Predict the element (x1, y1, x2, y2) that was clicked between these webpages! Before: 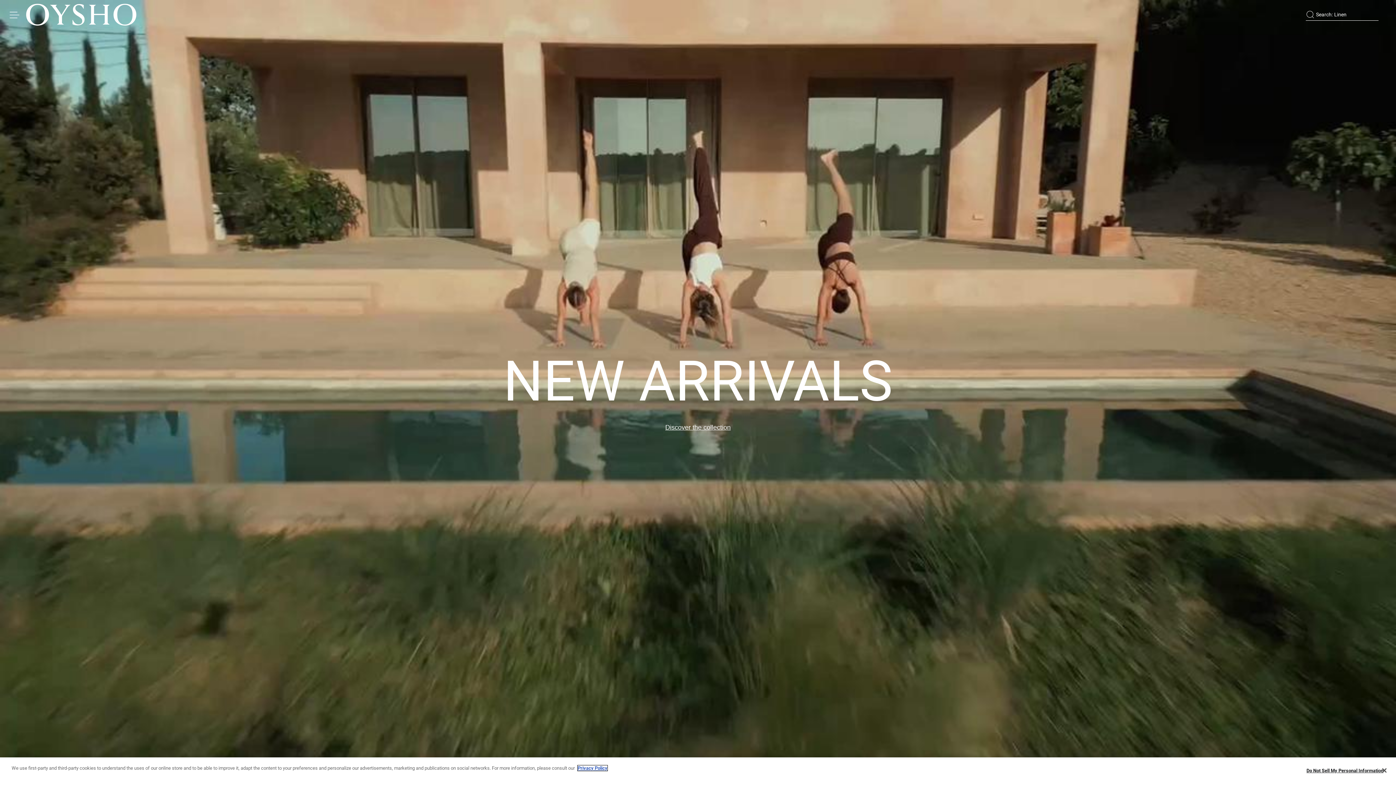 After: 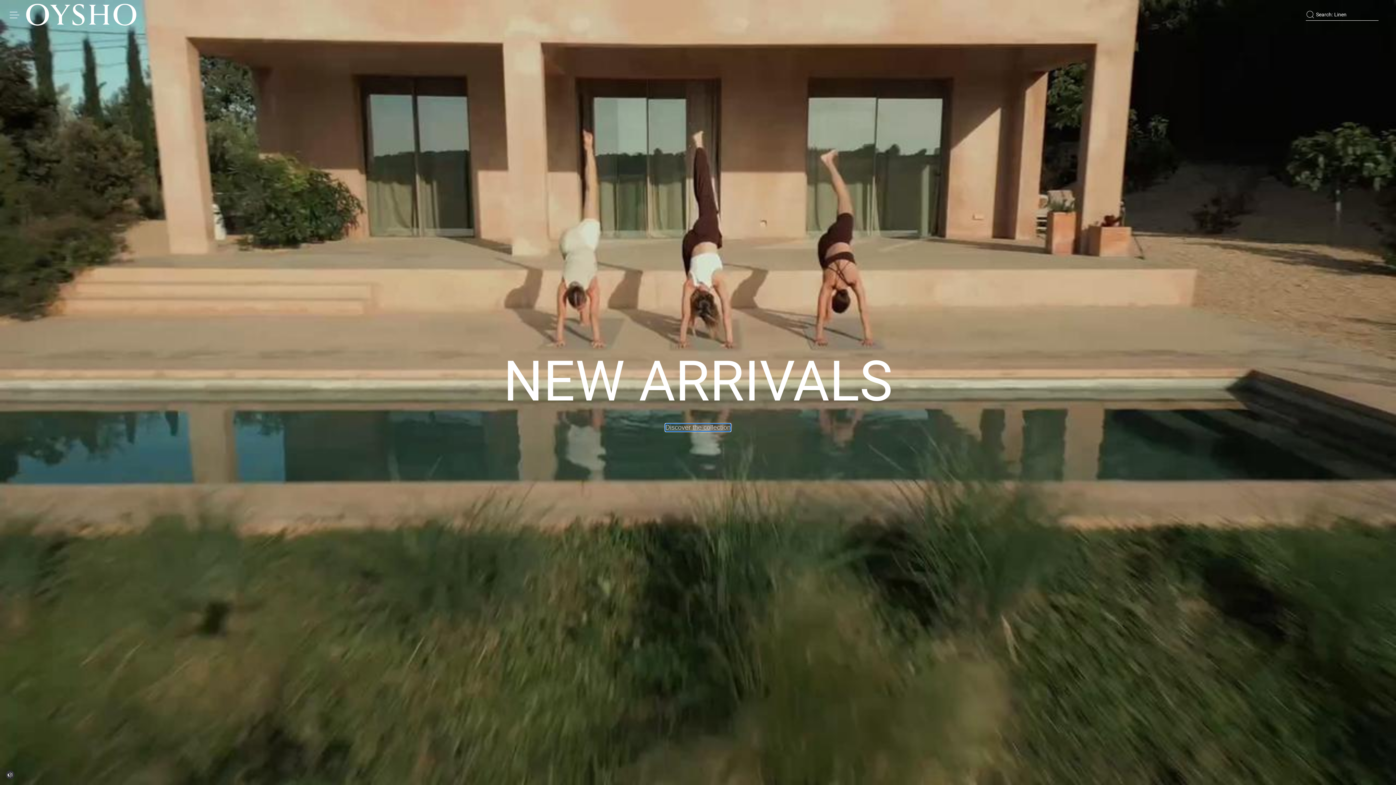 Action: label: Discover the collection bbox: (665, 424, 730, 431)